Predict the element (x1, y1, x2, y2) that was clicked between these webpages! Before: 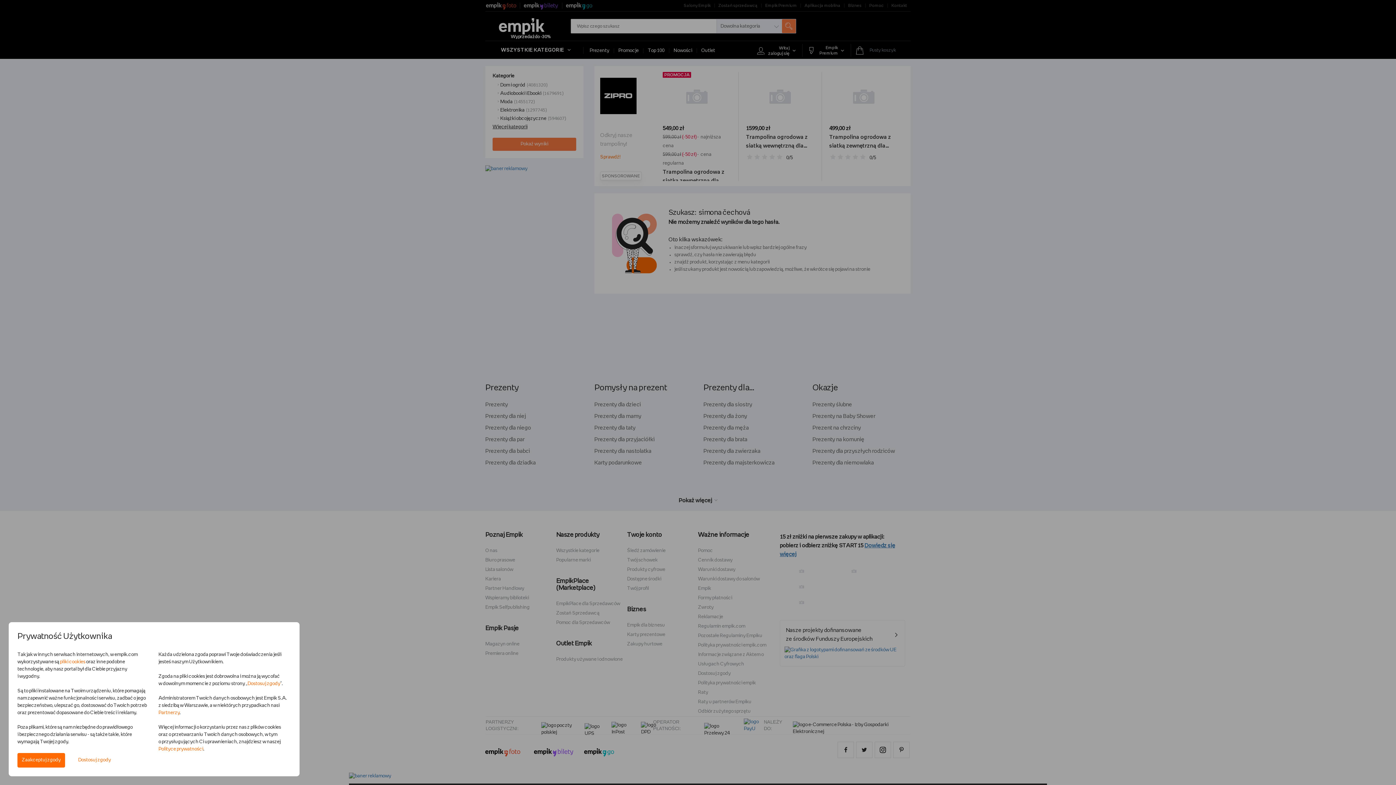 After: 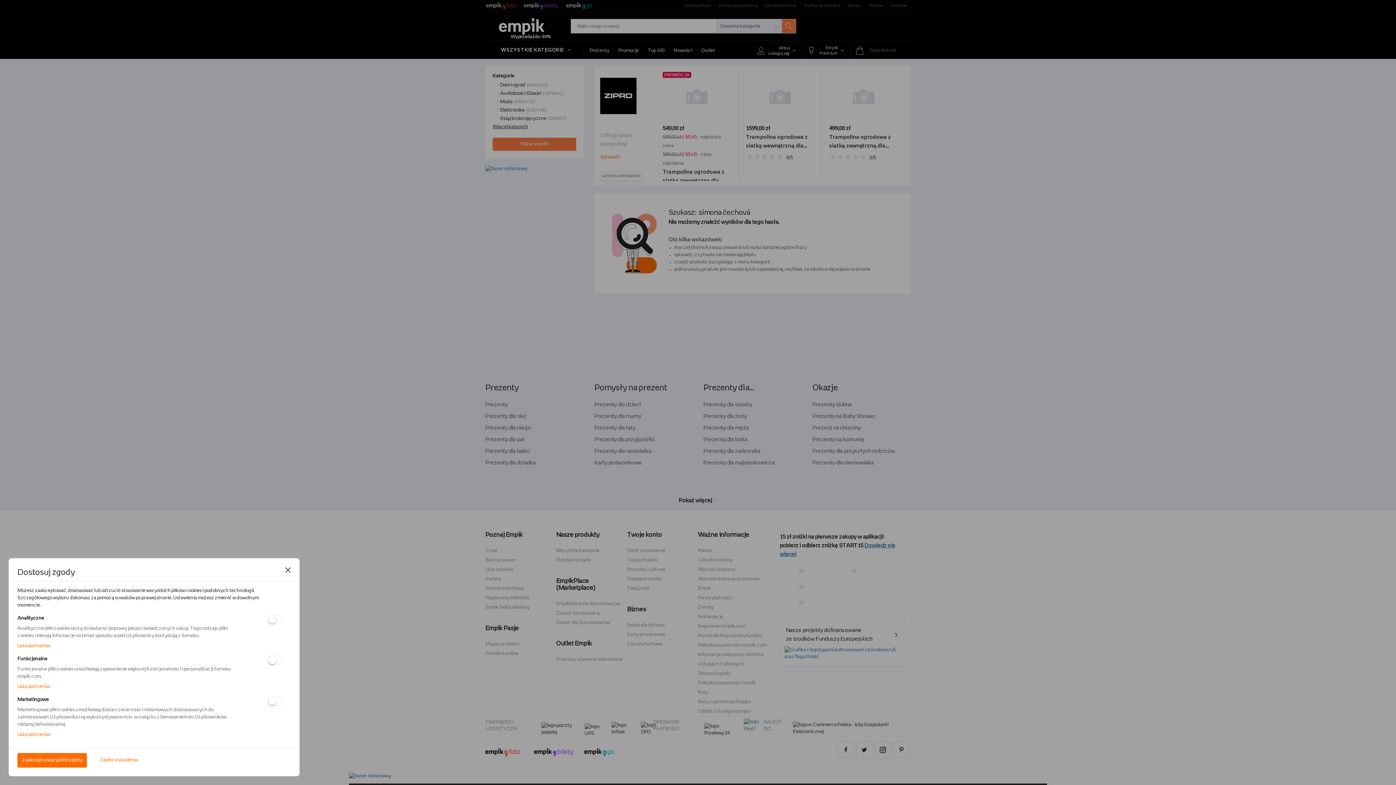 Action: label: Dostosuj zgody bbox: (73, 753, 115, 768)